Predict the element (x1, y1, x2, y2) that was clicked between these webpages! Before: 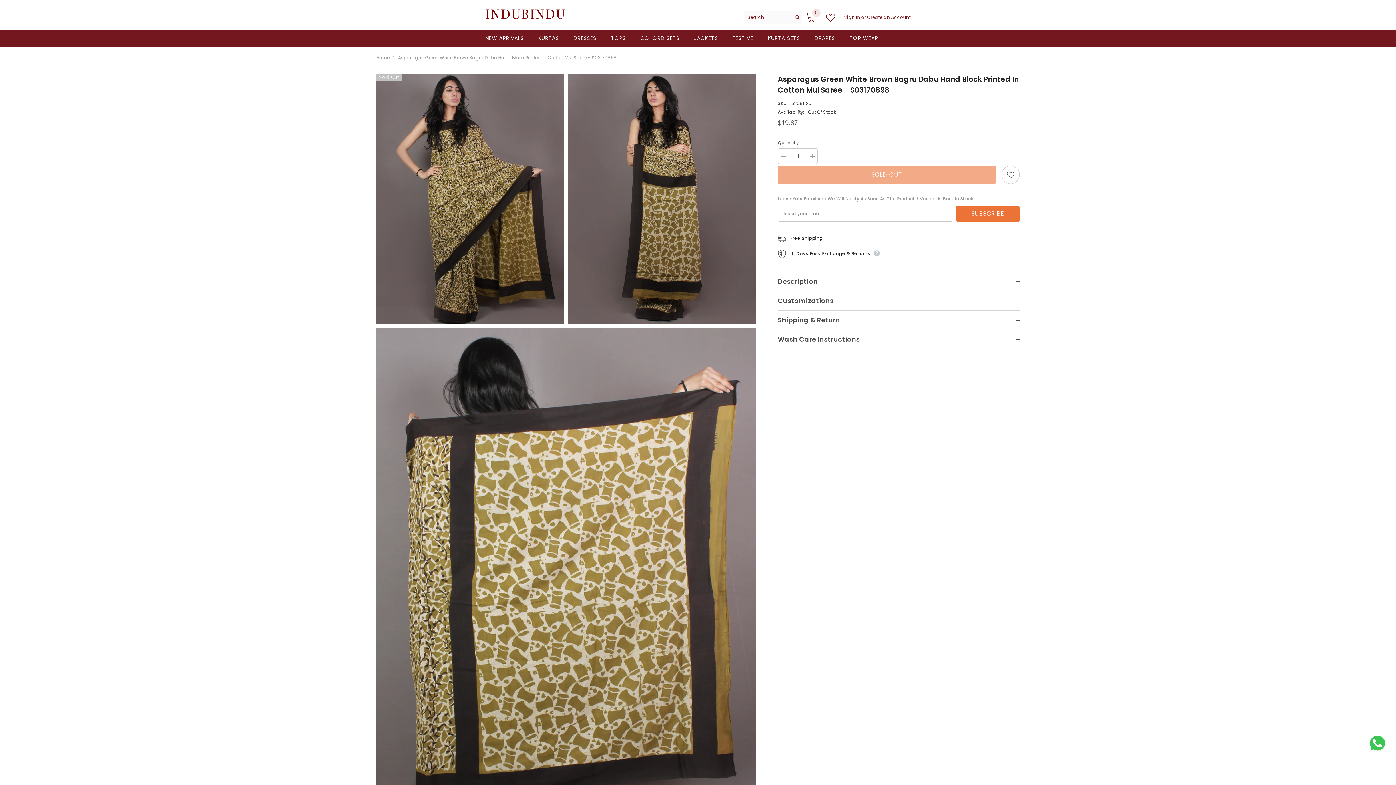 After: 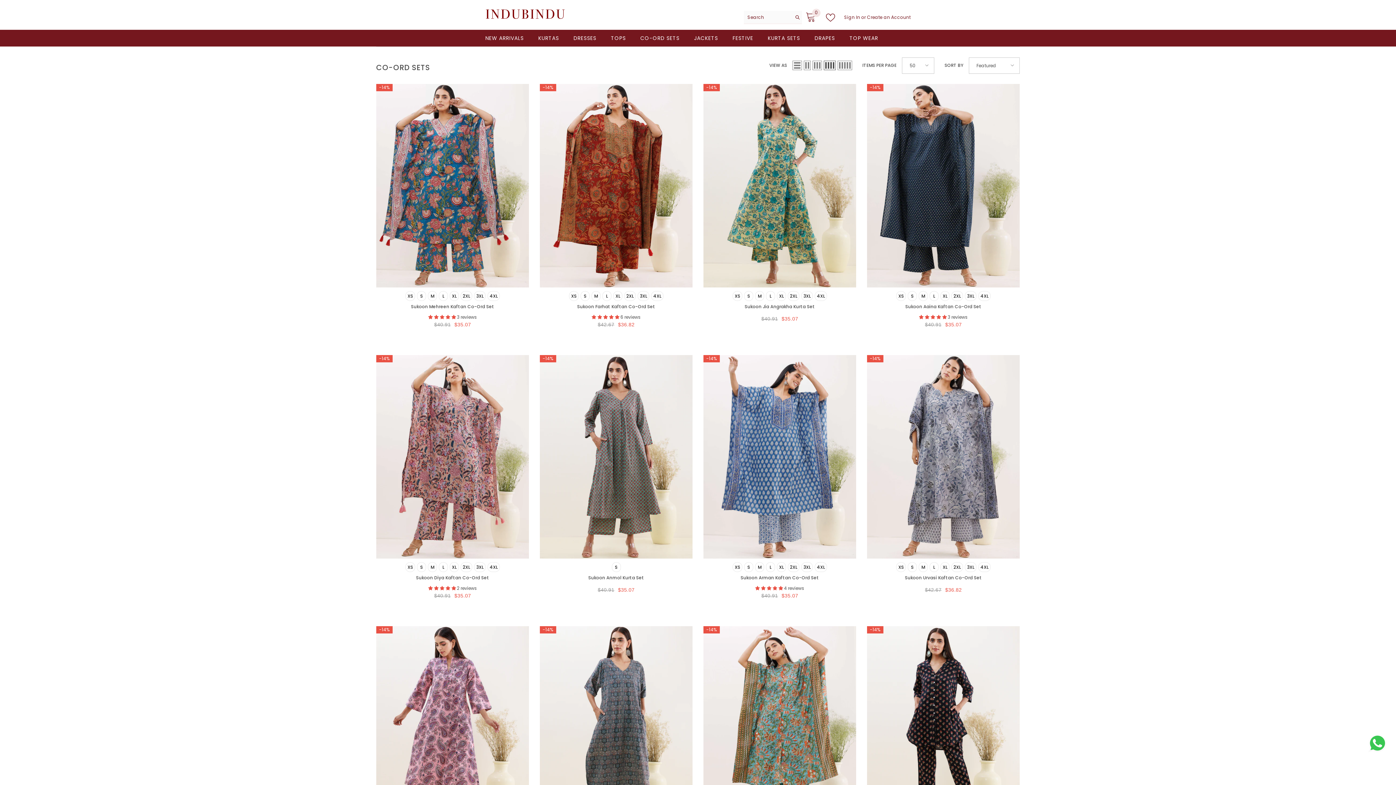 Action: label: CO-ORD SETS bbox: (633, 34, 686, 46)